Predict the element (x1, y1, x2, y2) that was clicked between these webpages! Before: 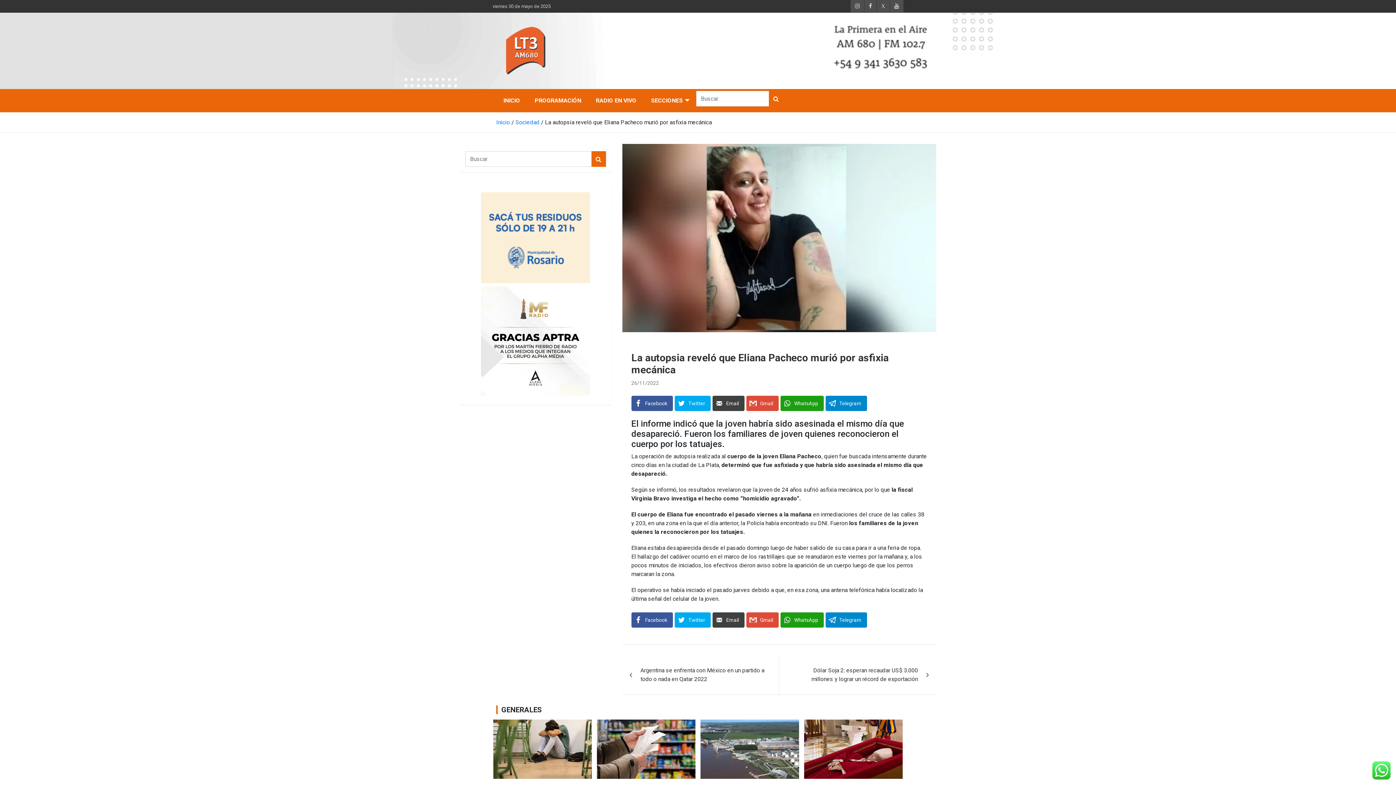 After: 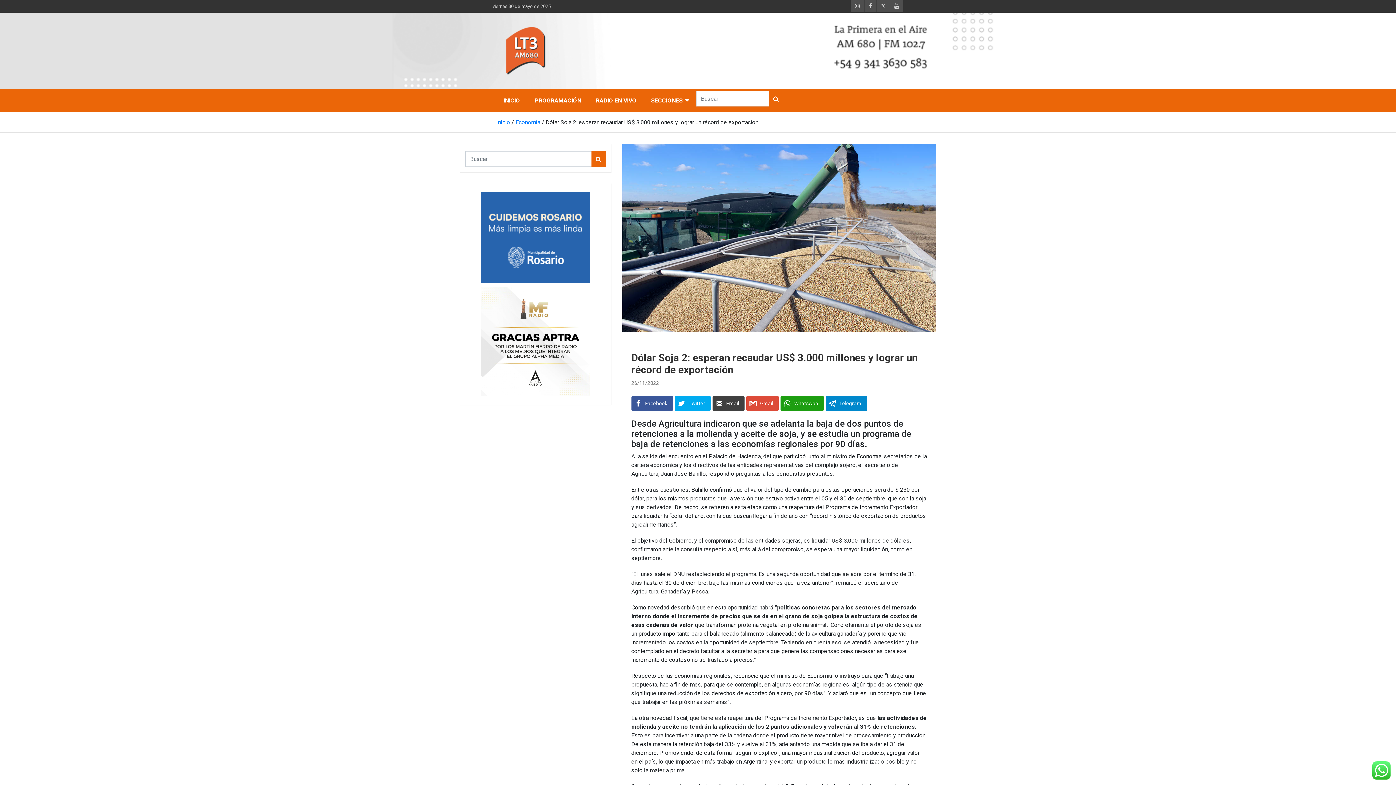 Action: bbox: (779, 655, 936, 694) label: Dólar Soja 2: esperan recaudar US$ 3.000 millones y lograr un récord de exportación